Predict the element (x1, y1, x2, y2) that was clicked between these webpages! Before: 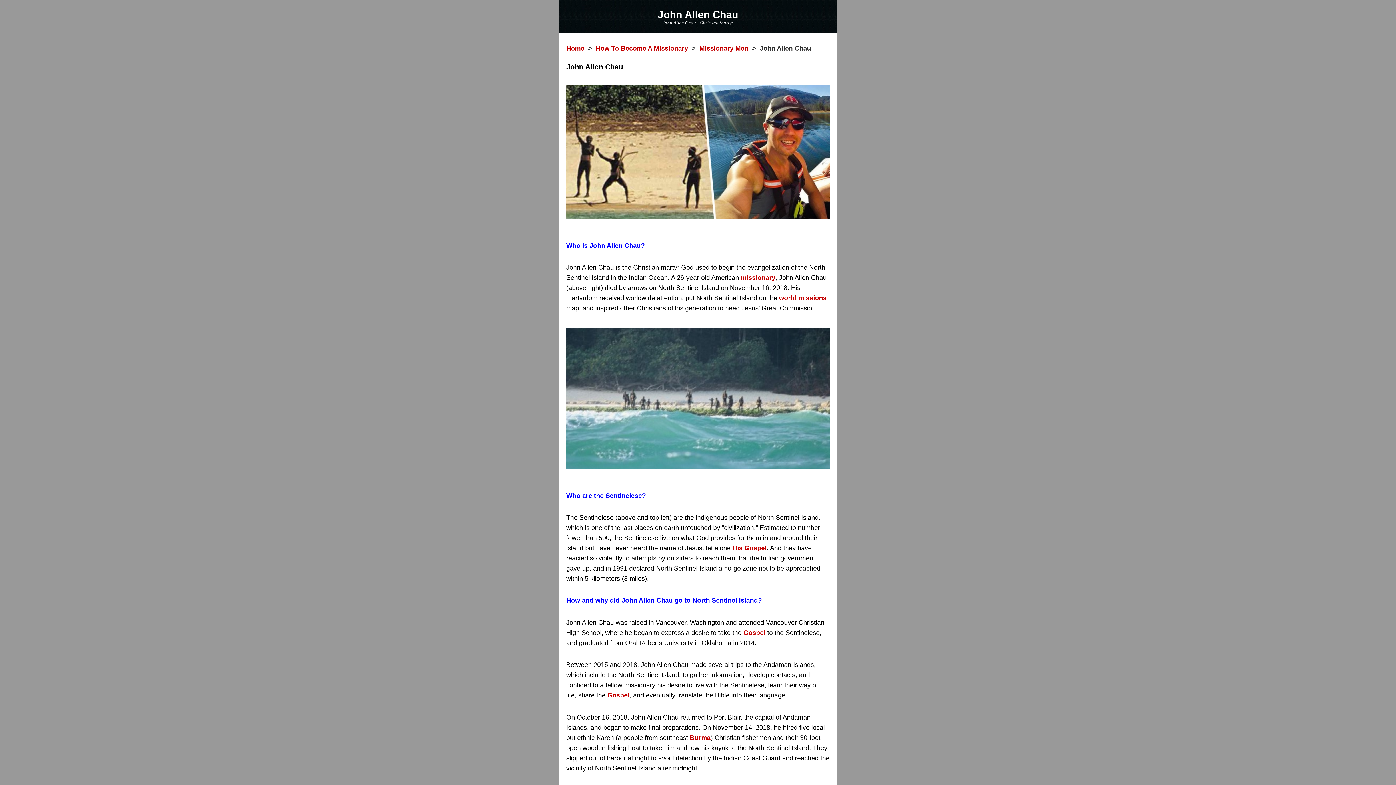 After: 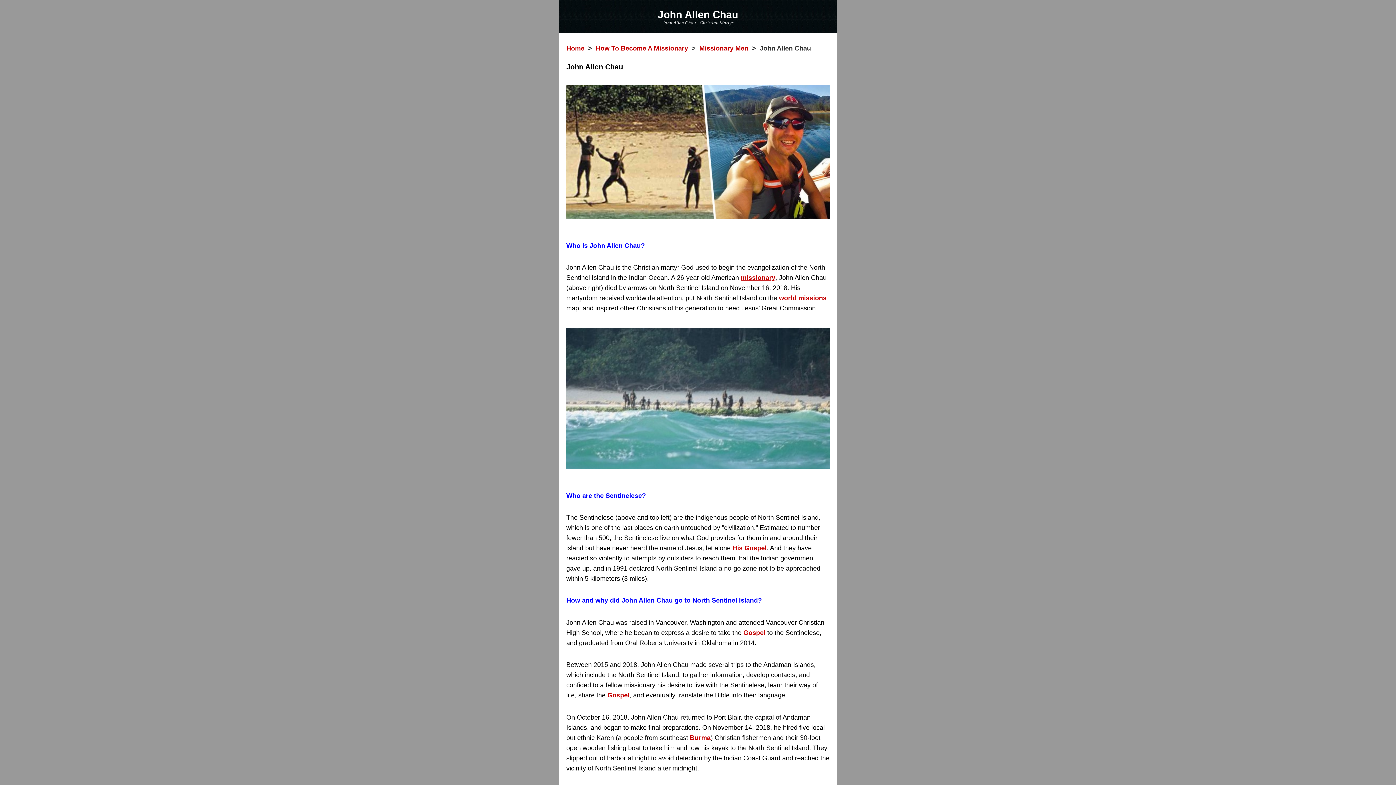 Action: label: missionary bbox: (741, 274, 775, 281)